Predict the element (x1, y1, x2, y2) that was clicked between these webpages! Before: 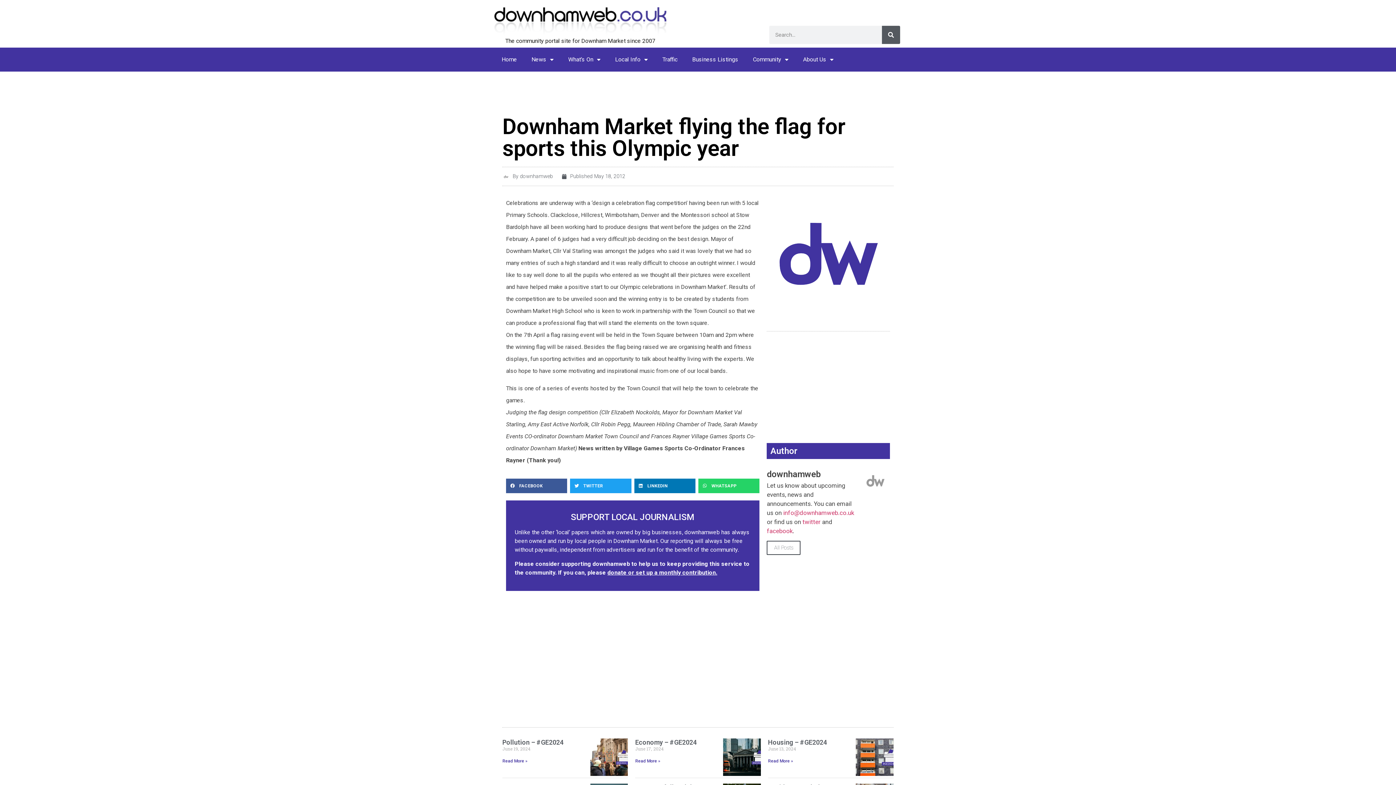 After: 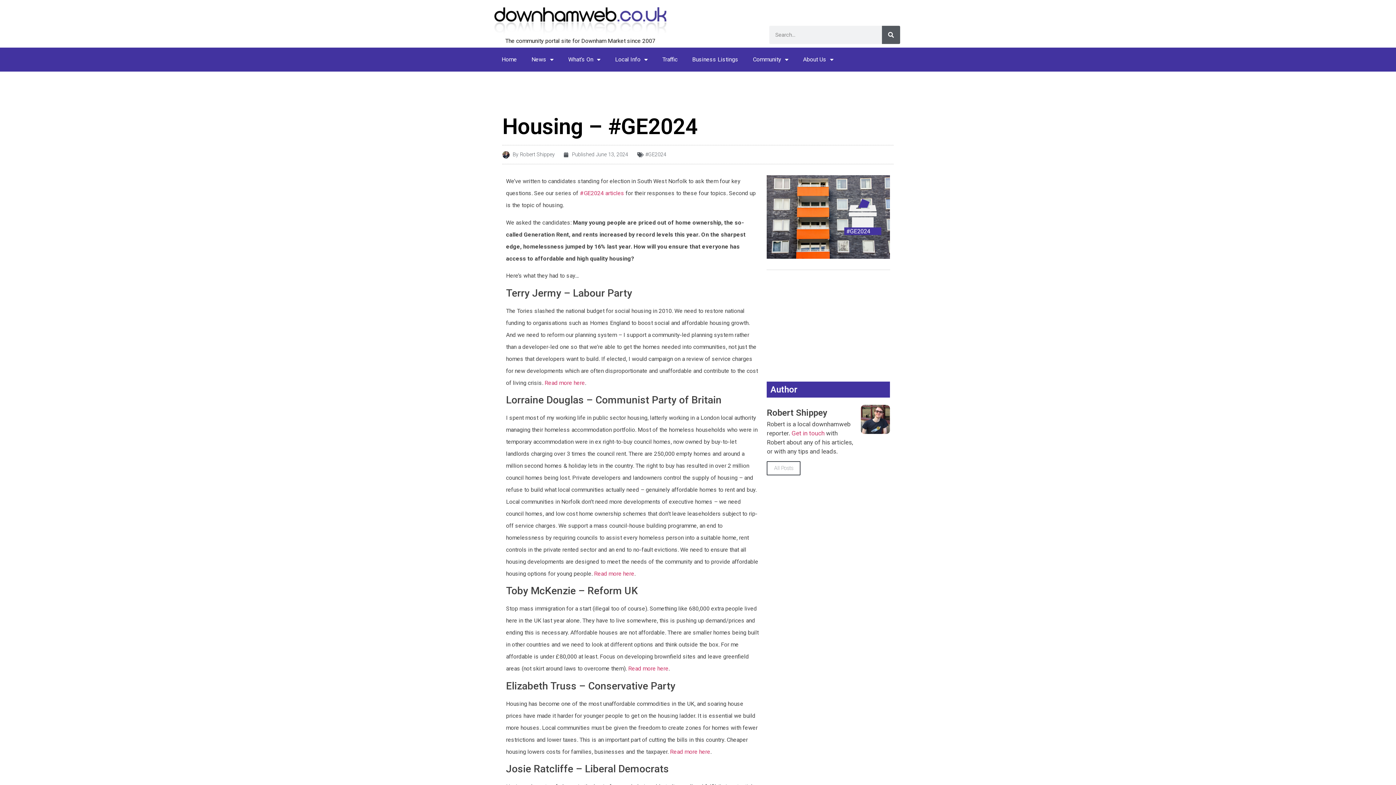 Action: bbox: (768, 758, 793, 763) label: Read more about Housing – #GE2024